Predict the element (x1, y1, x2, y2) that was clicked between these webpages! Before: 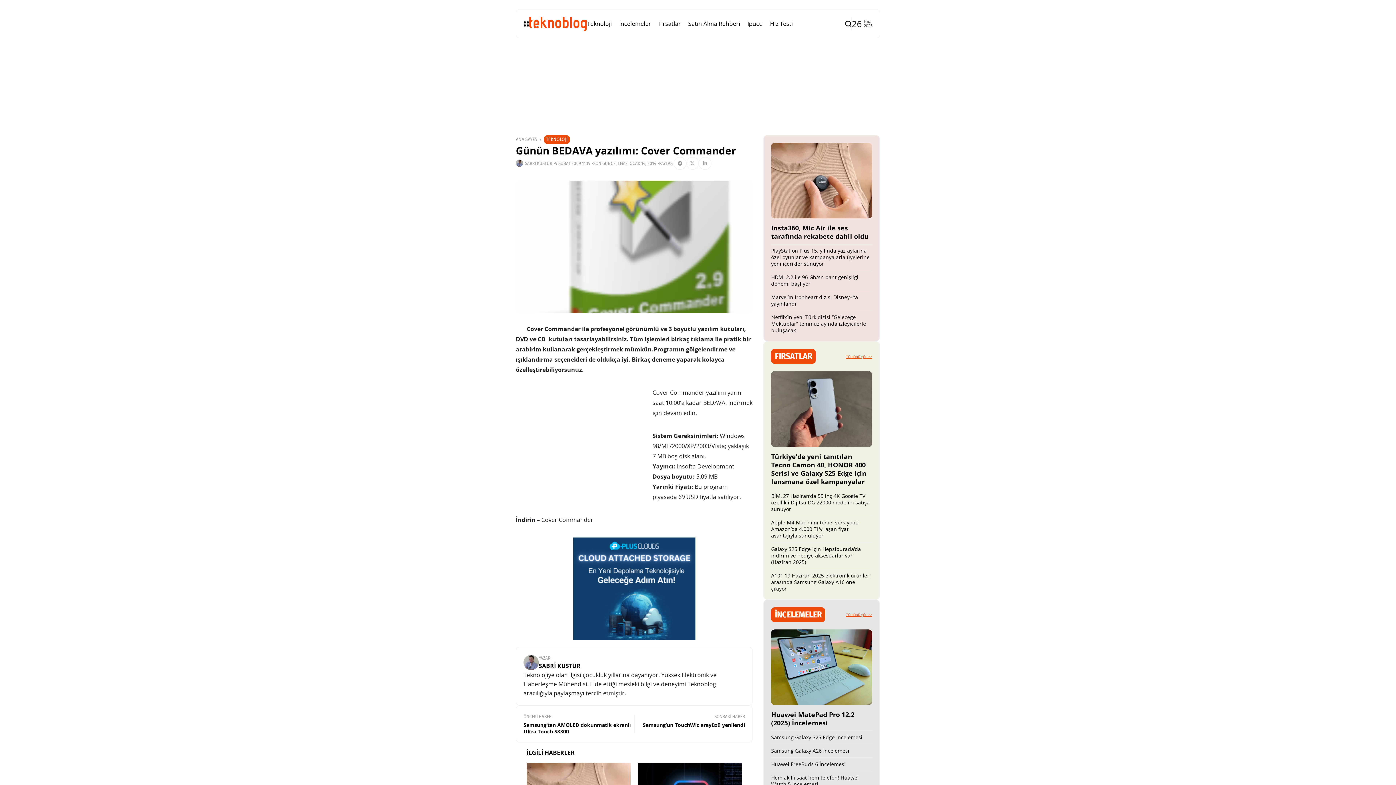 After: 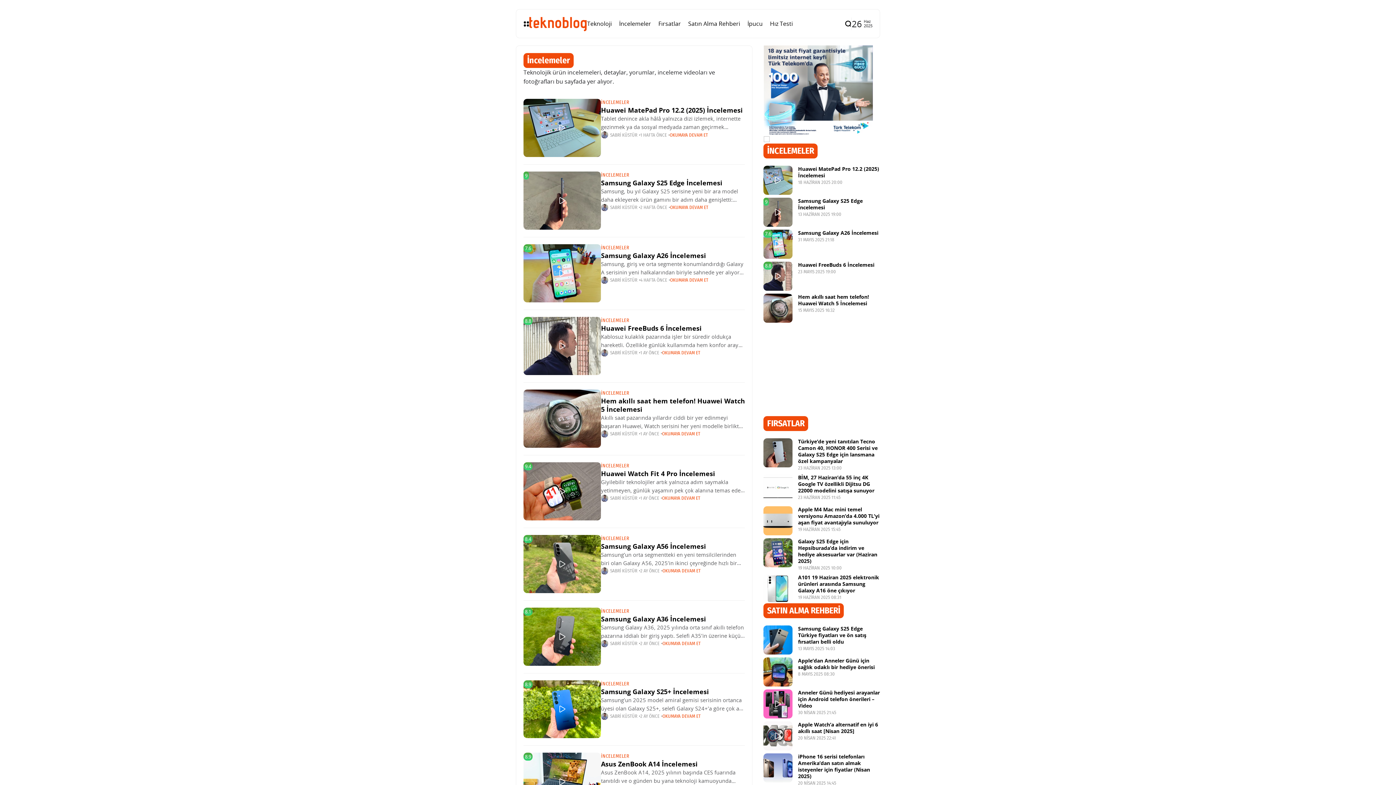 Action: label: Tümünü gör >> bbox: (846, 612, 872, 617)